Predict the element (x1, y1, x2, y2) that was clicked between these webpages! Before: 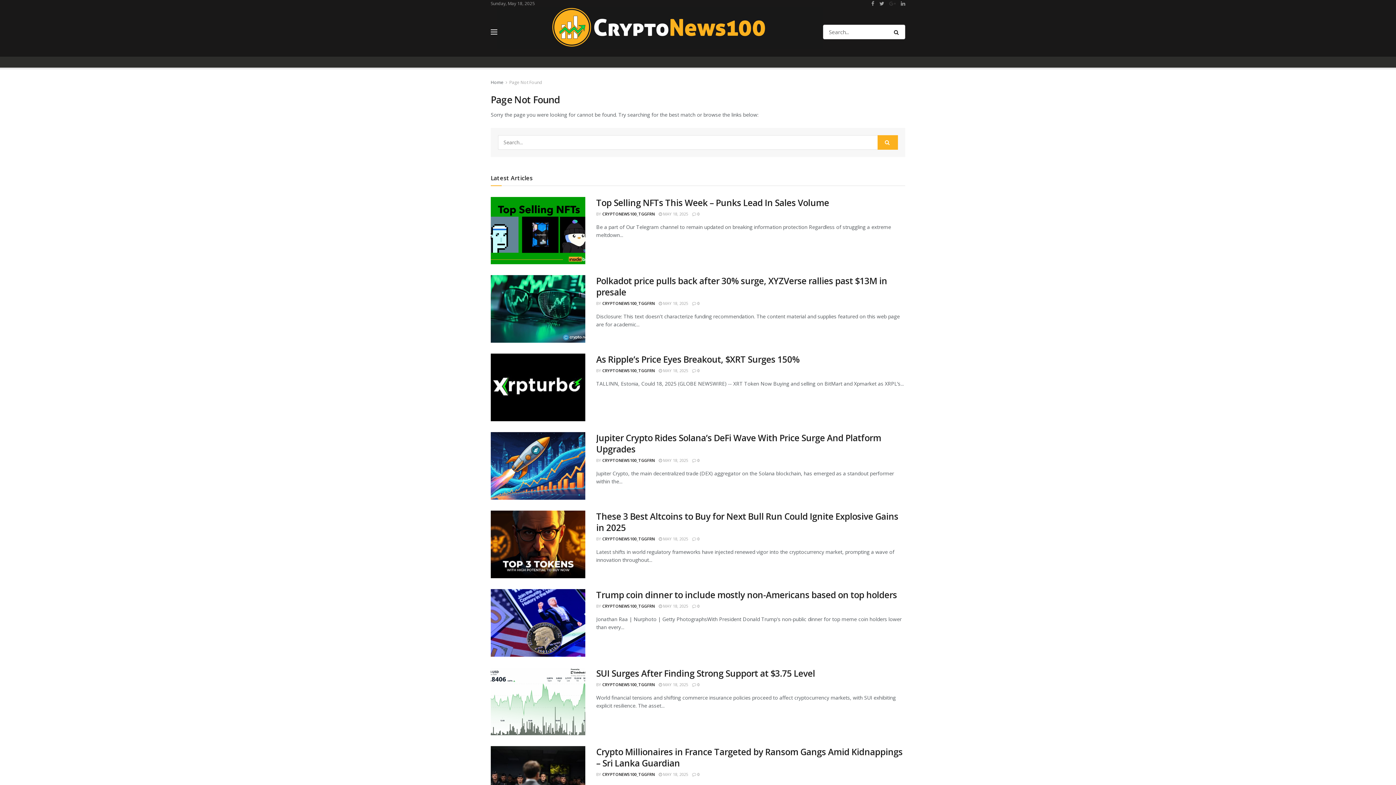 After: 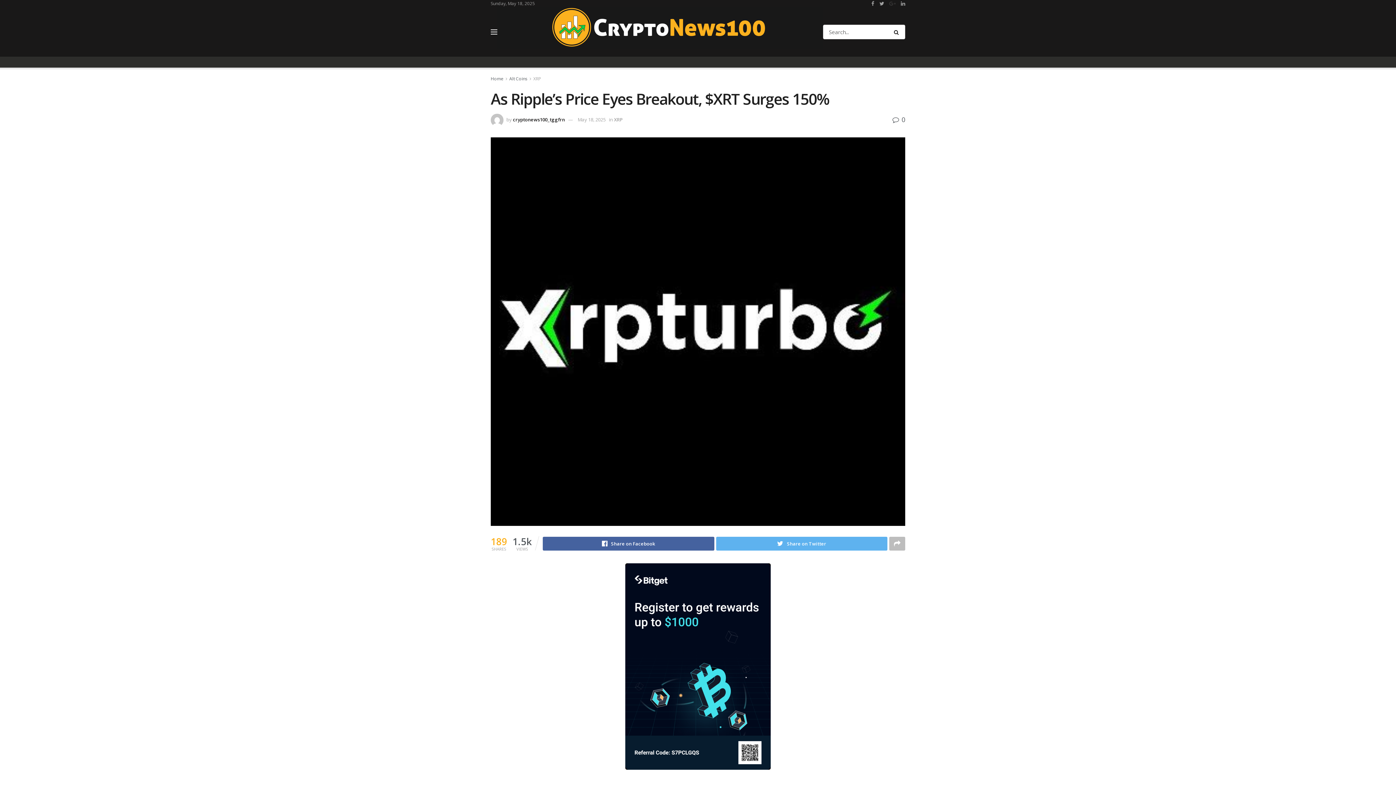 Action: bbox: (596, 353, 799, 365) label: As Ripple’s Price Eyes Breakout, $XRT Surges 150%